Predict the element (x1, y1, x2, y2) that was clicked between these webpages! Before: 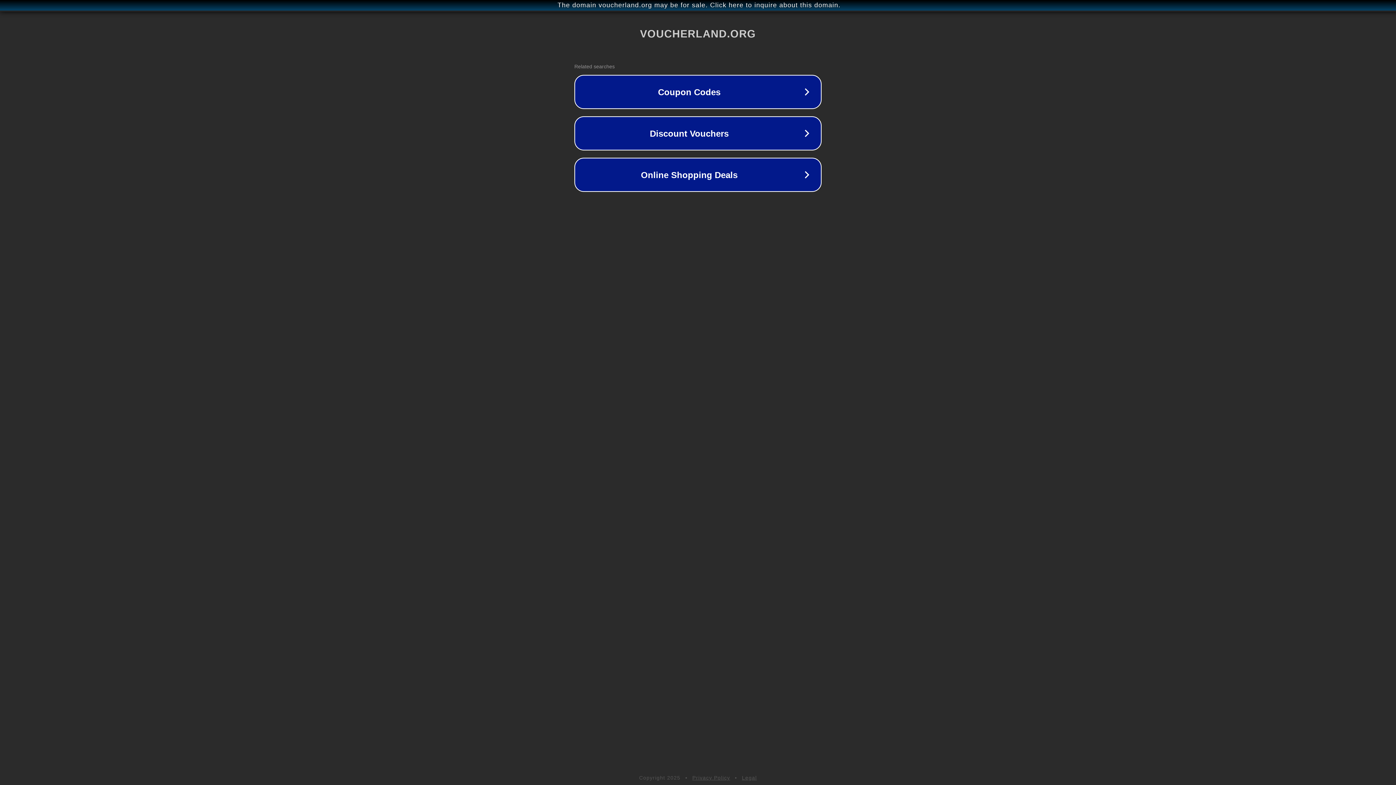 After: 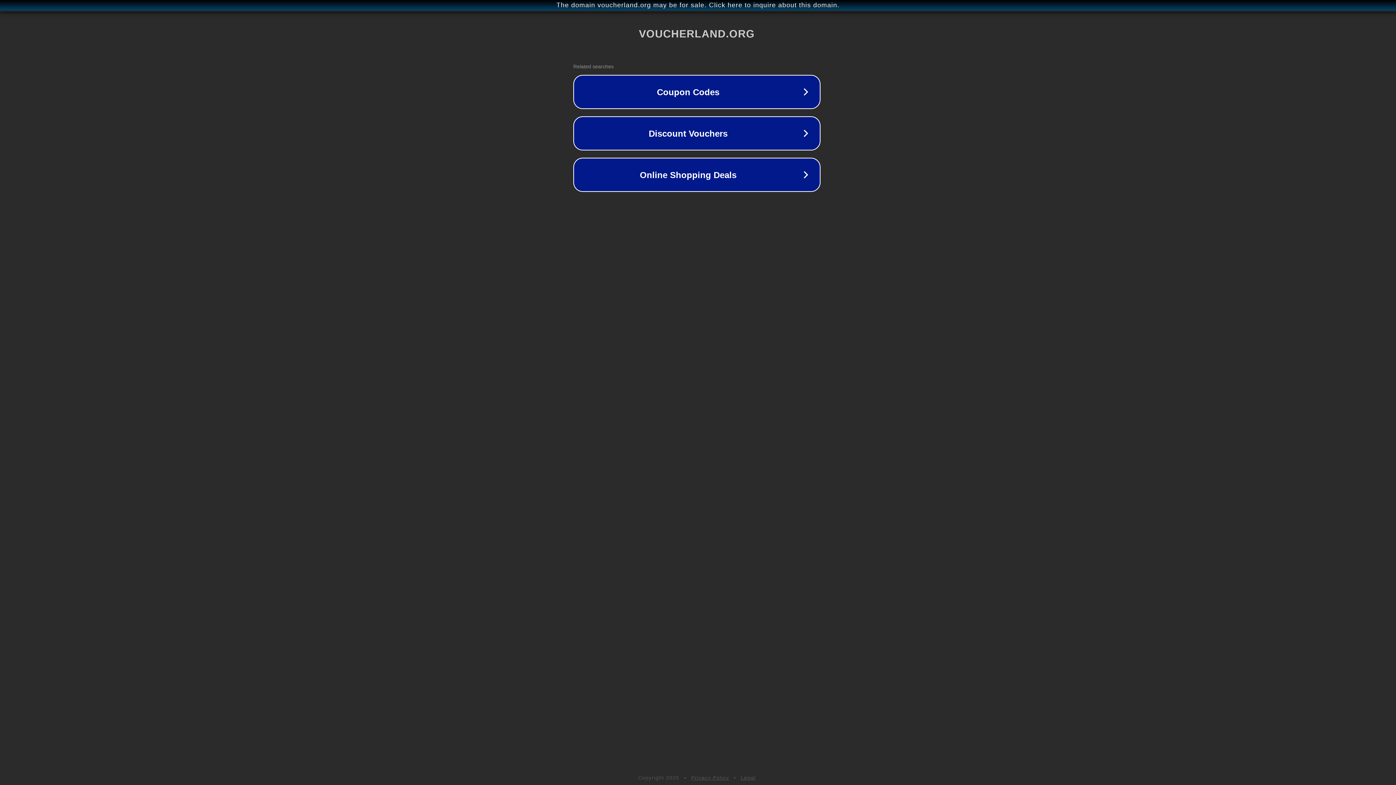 Action: label: The domain voucherland.org may be for sale. Click here to inquire about this domain. bbox: (1, 1, 1397, 9)